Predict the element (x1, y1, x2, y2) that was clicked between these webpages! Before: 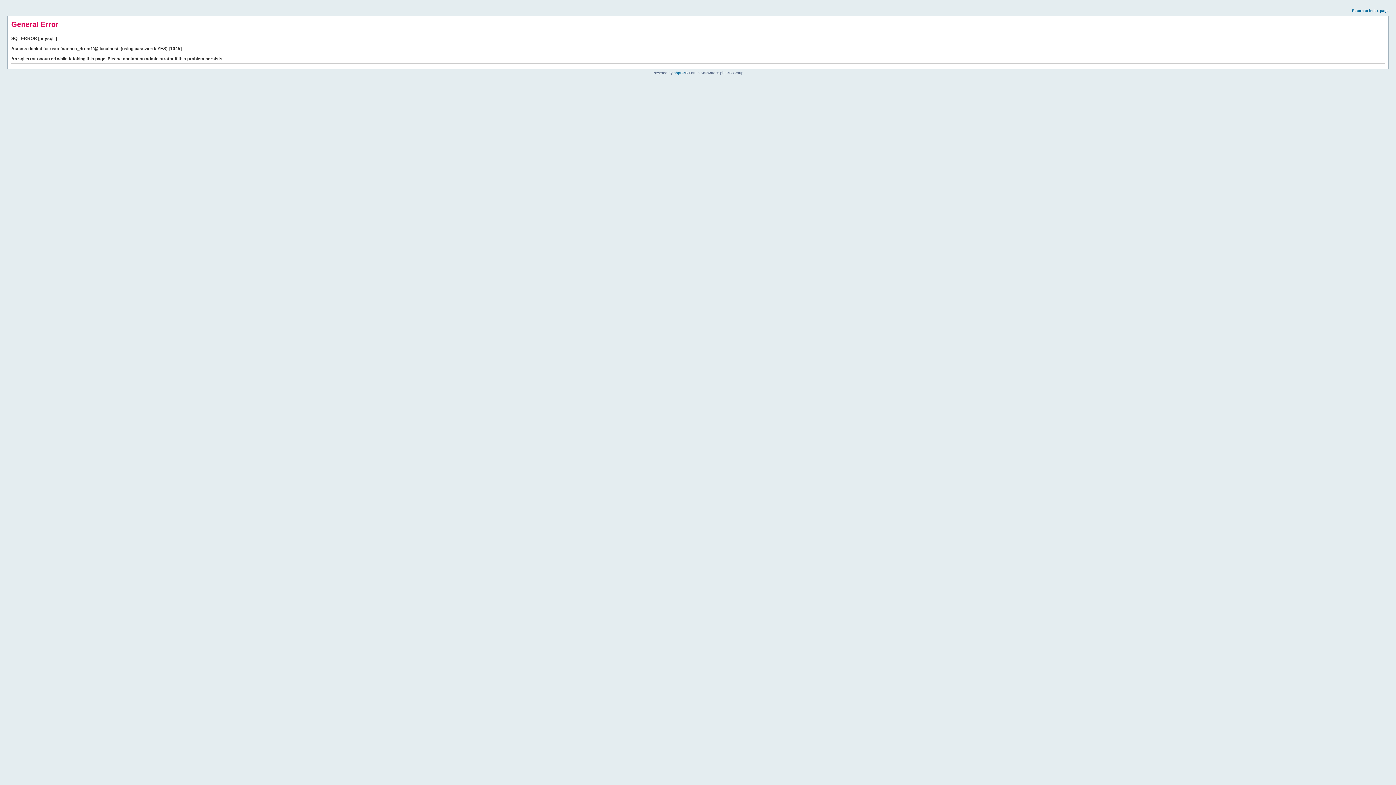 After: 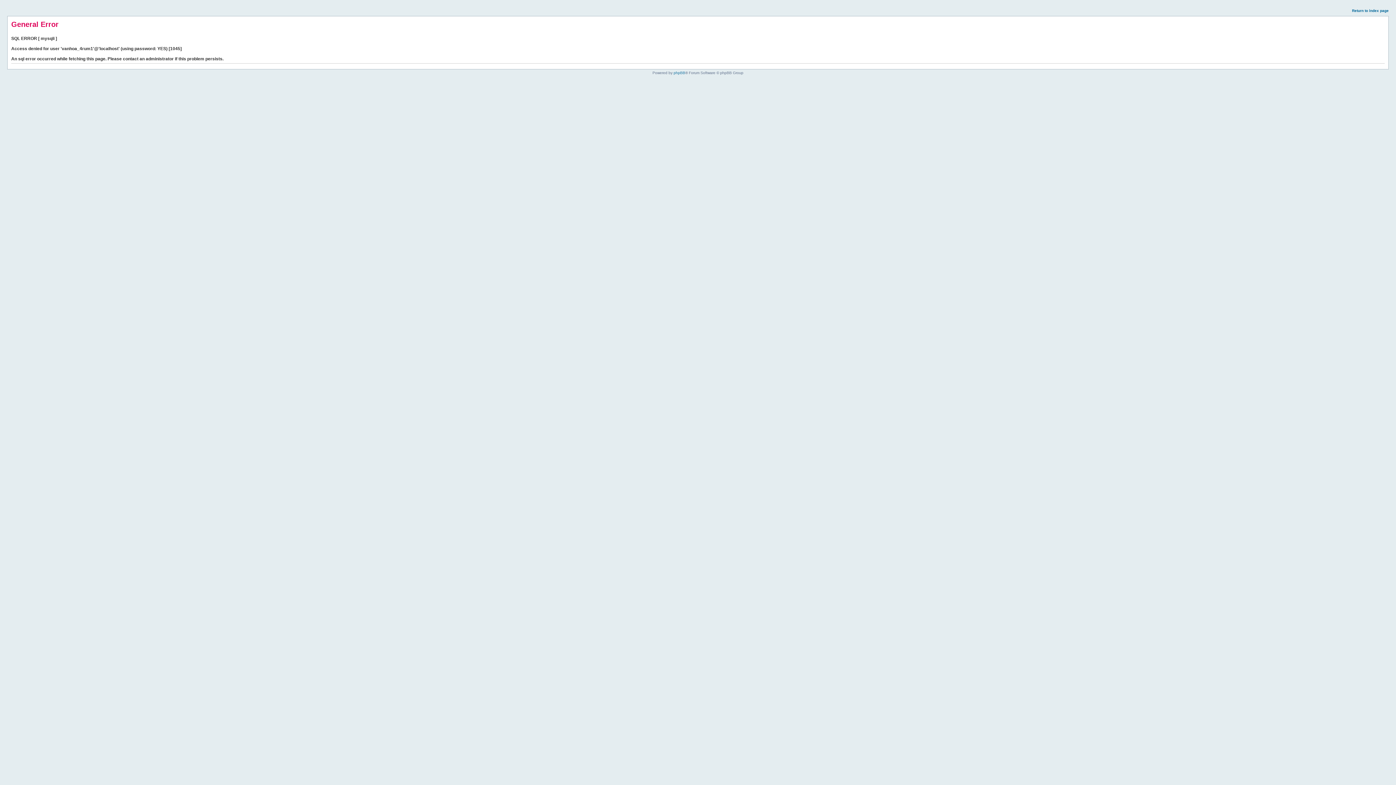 Action: bbox: (1352, 8, 1389, 12) label: Return to index page